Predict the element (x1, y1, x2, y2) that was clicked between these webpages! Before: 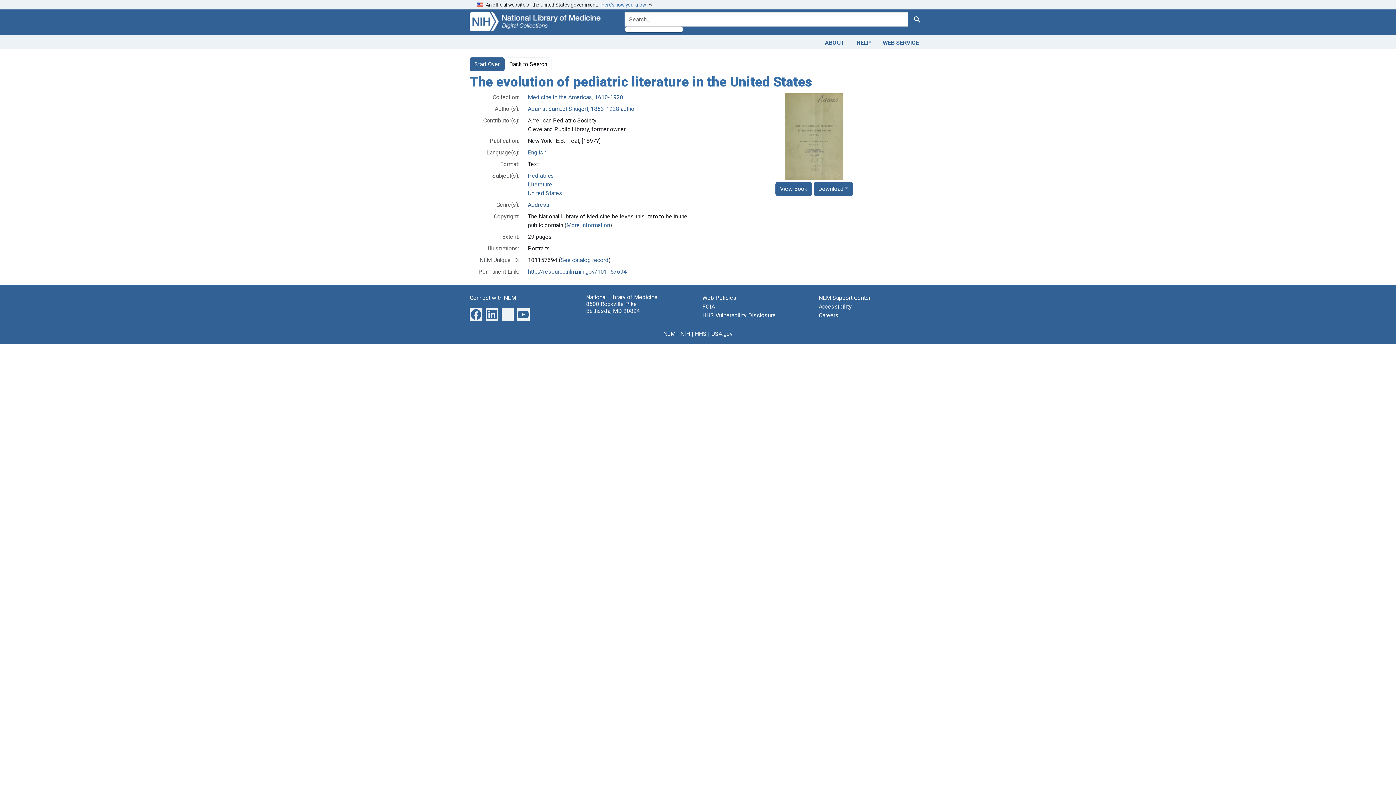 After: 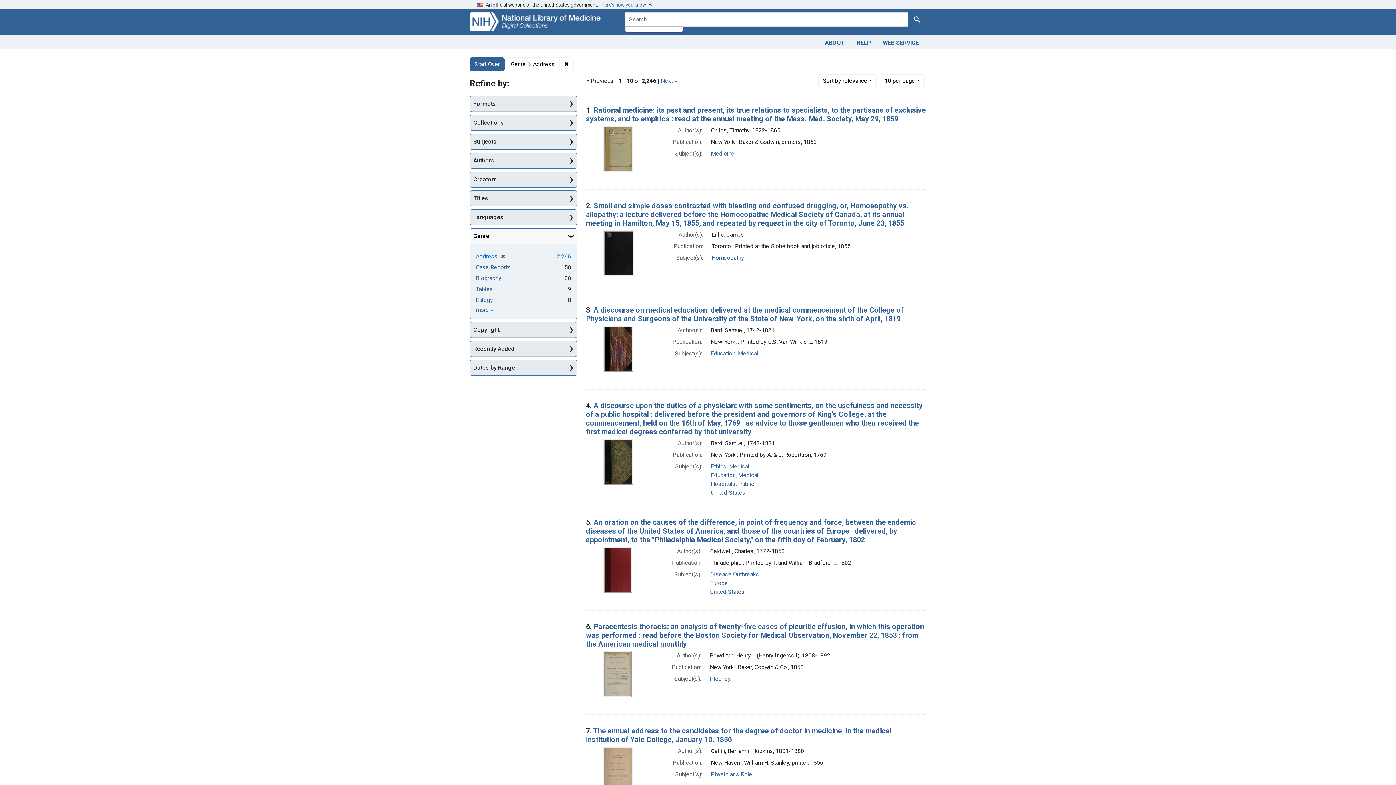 Action: label: Address bbox: (528, 201, 549, 208)